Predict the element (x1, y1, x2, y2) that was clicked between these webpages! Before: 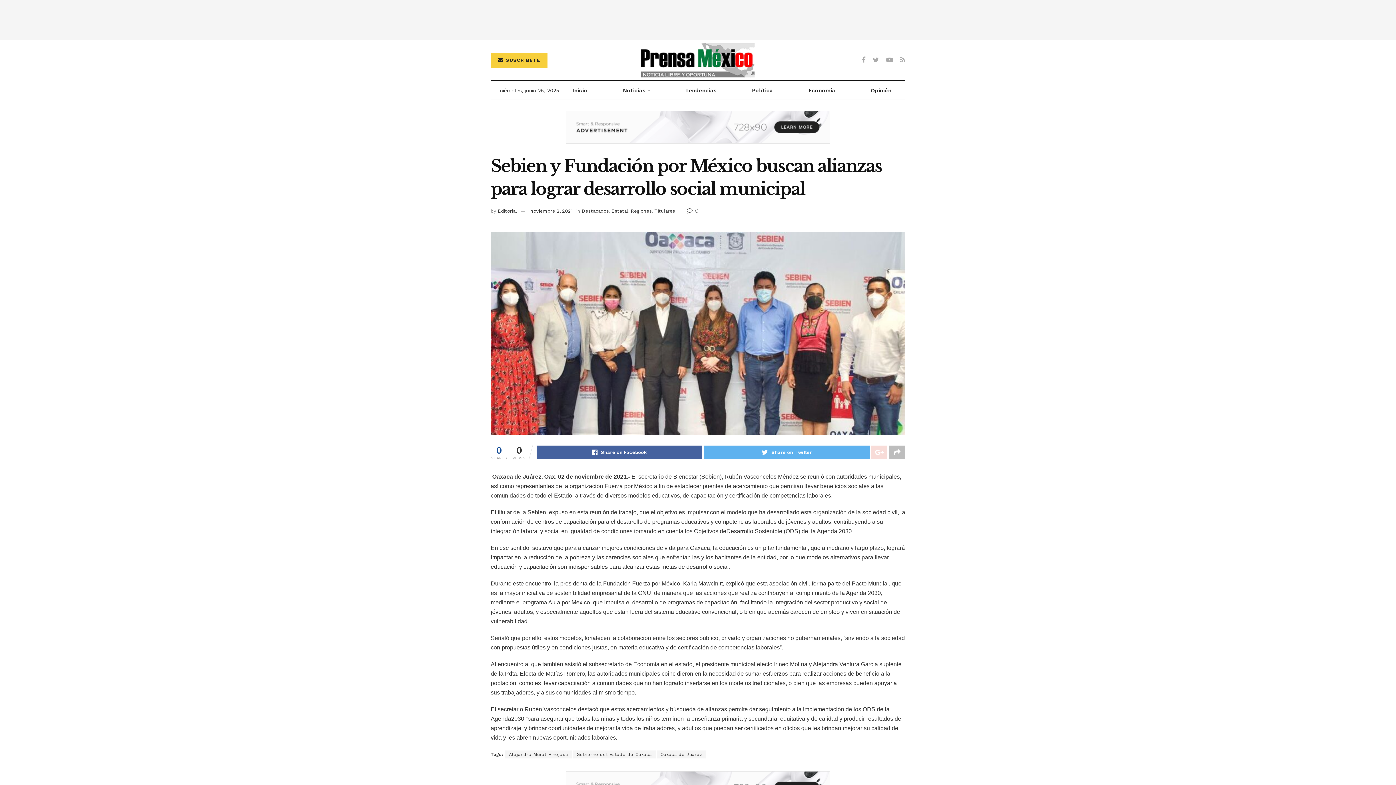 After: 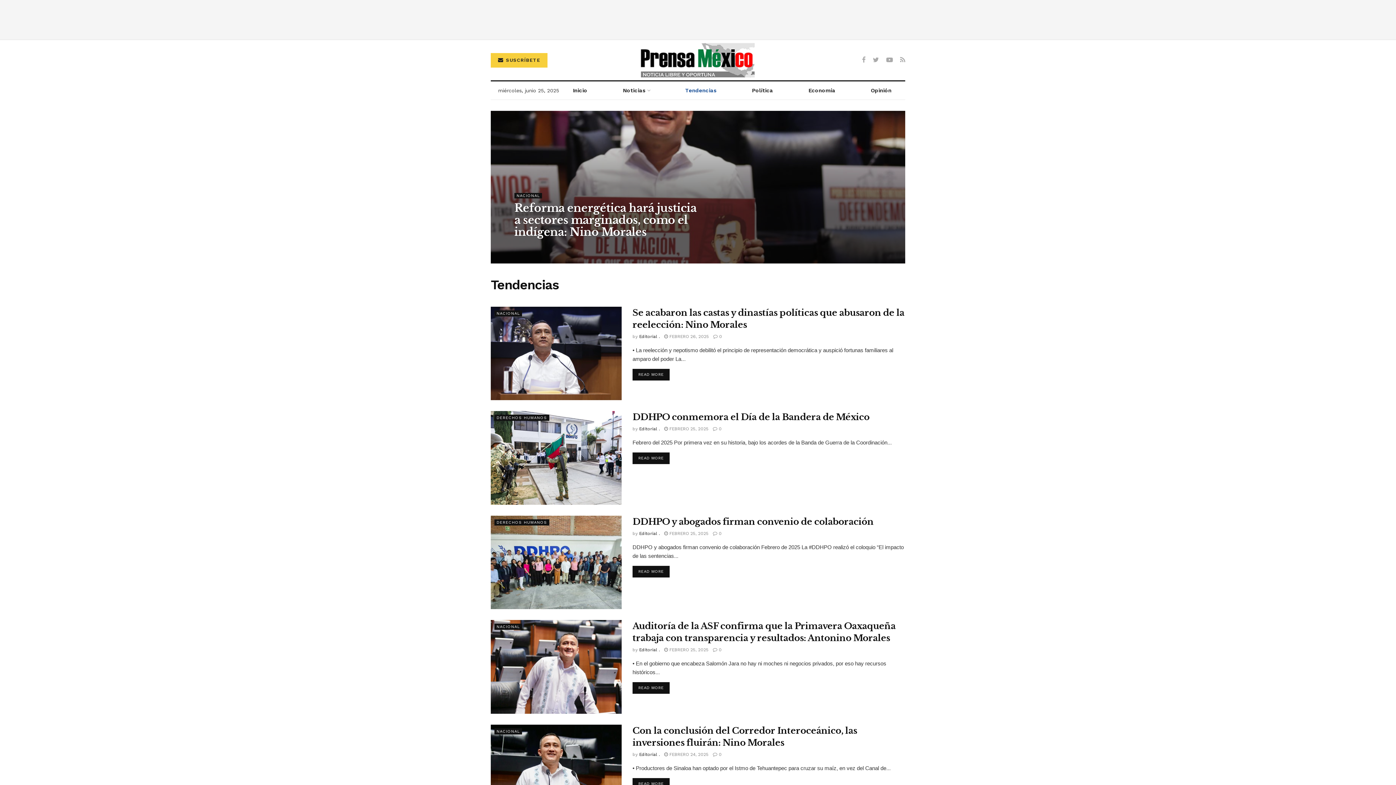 Action: label: Tendencias bbox: (671, 81, 730, 99)